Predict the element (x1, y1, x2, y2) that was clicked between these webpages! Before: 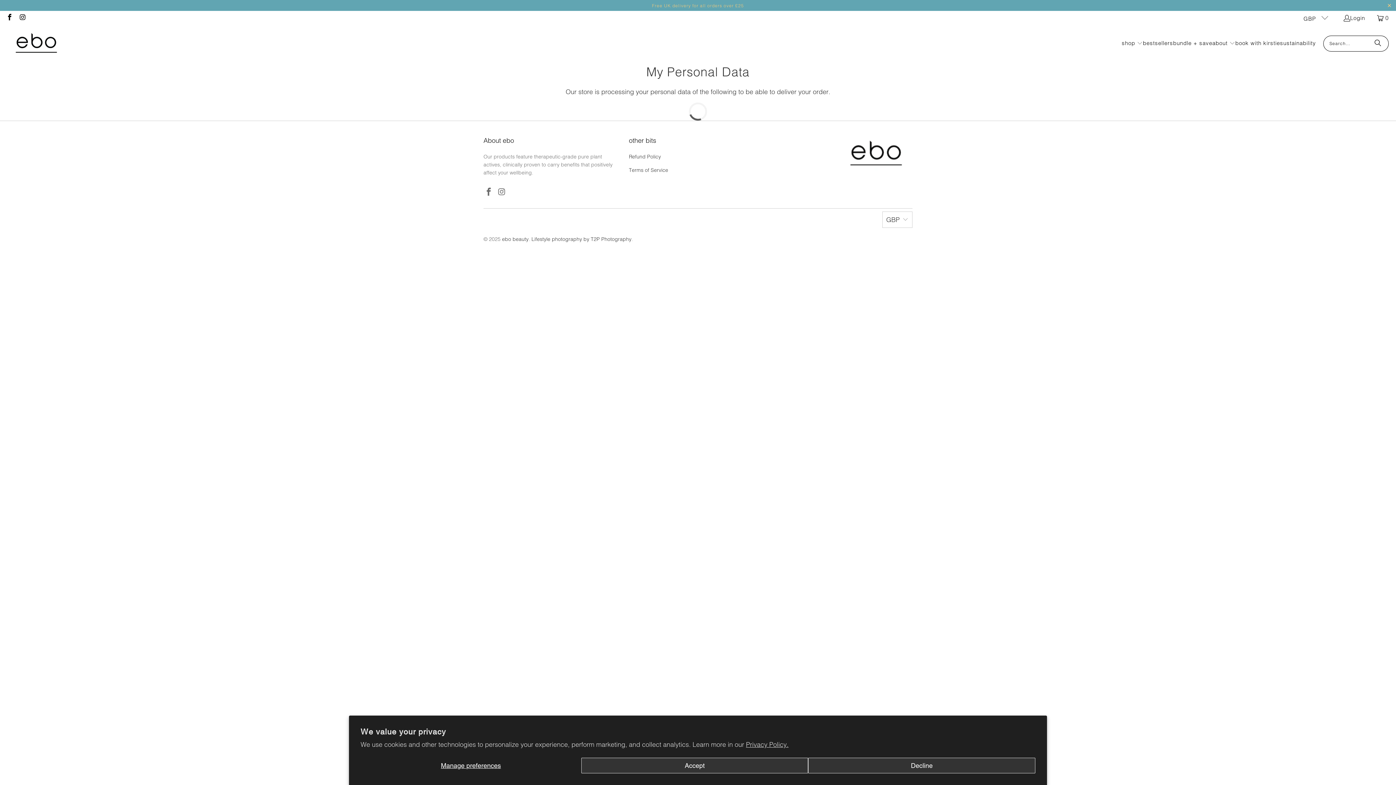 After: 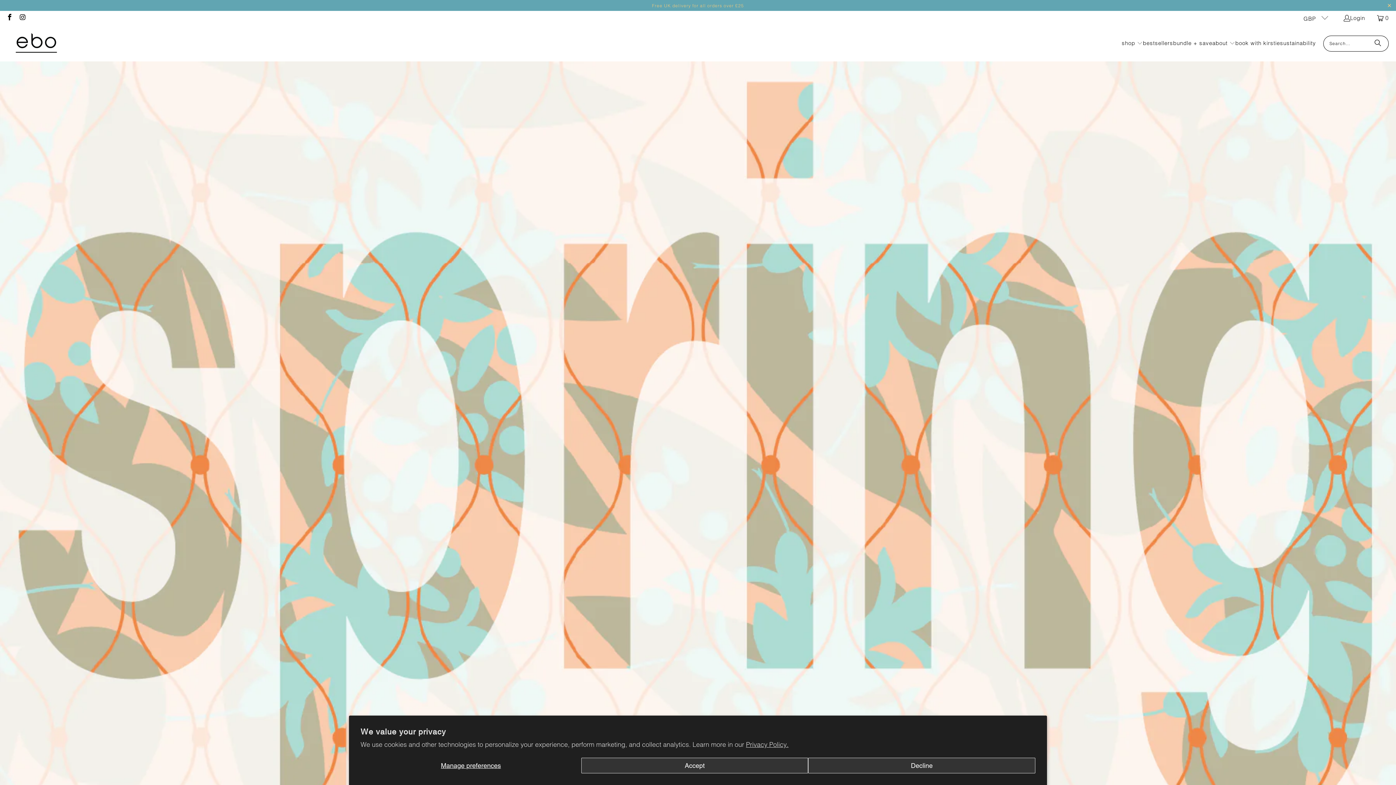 Action: bbox: (7, 29, 65, 57)